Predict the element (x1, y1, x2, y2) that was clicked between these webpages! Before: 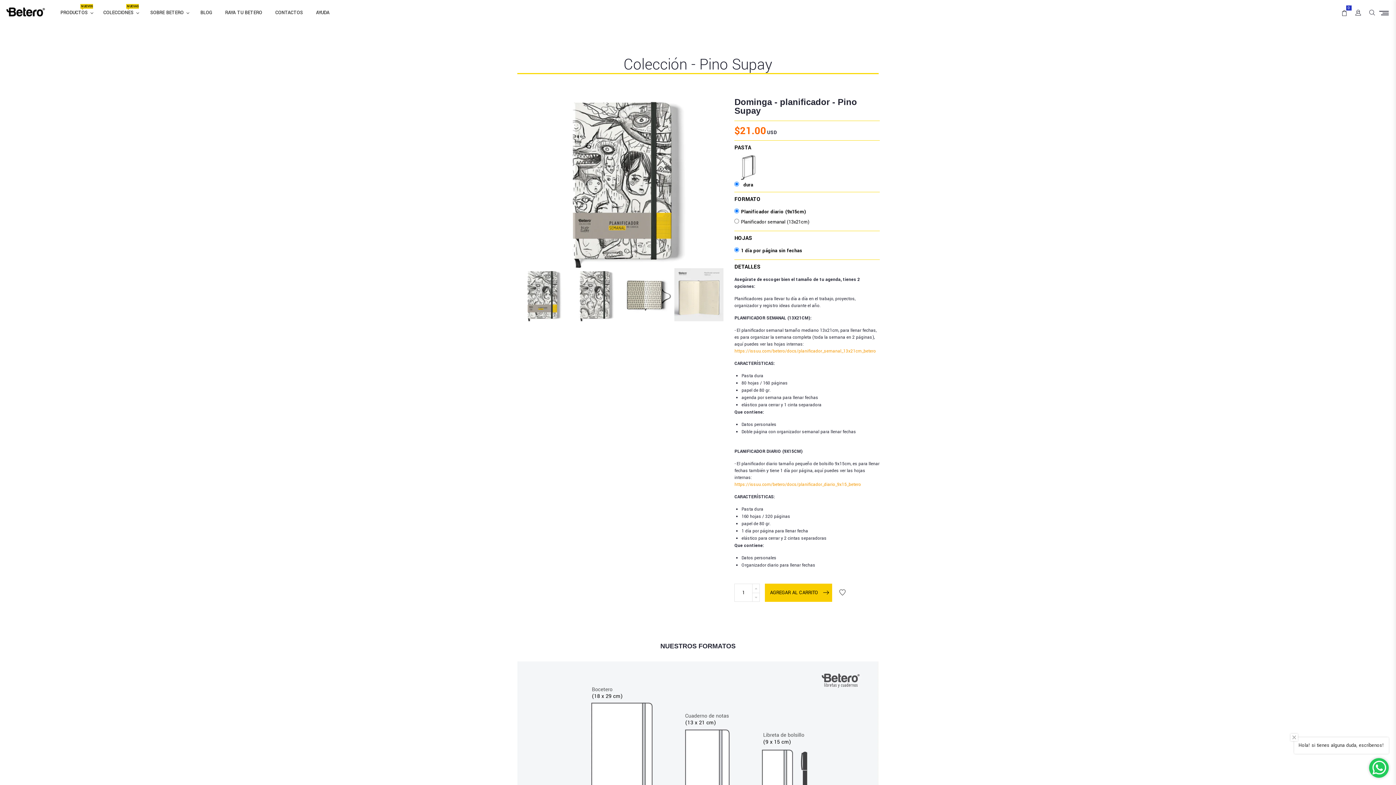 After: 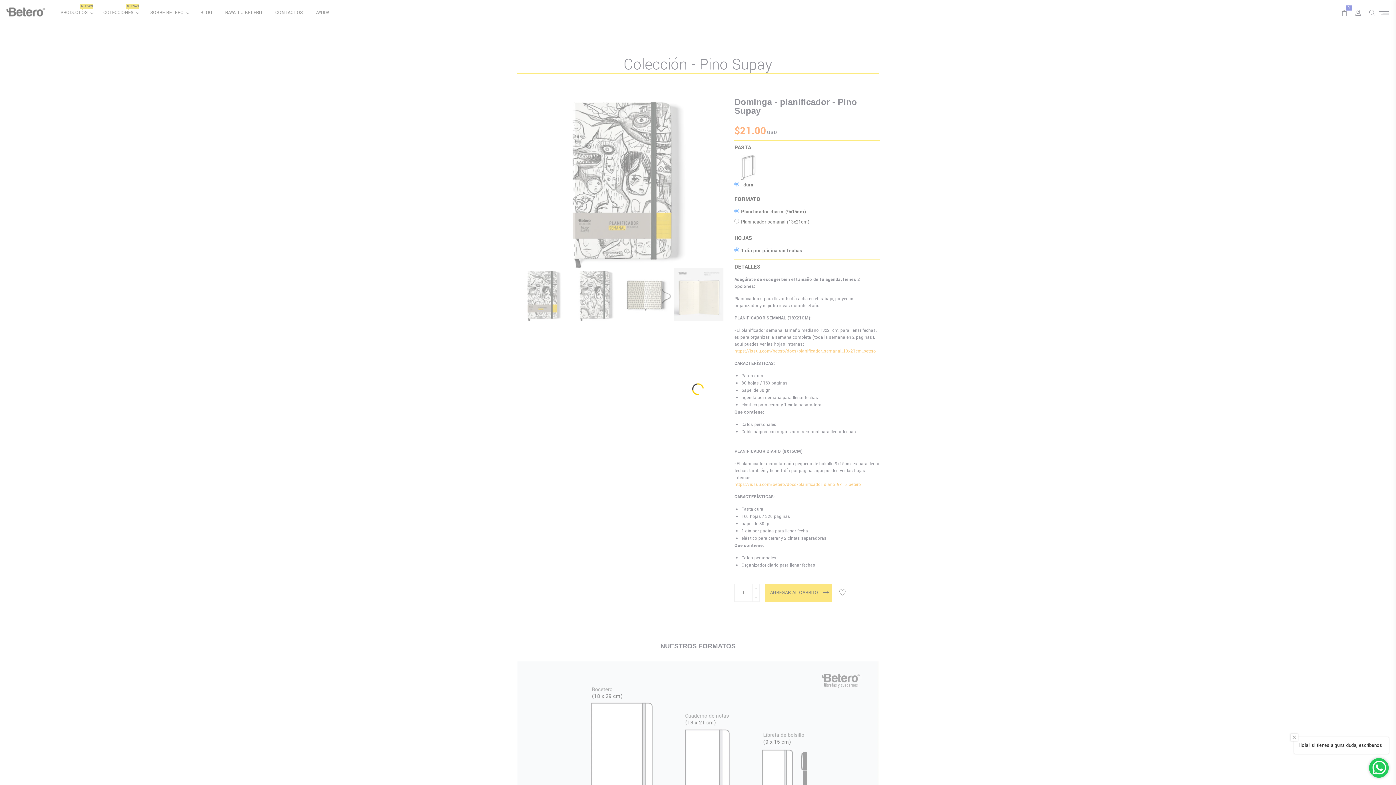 Action: bbox: (765, 584, 832, 602) label: AGREGAR AL CARRITO